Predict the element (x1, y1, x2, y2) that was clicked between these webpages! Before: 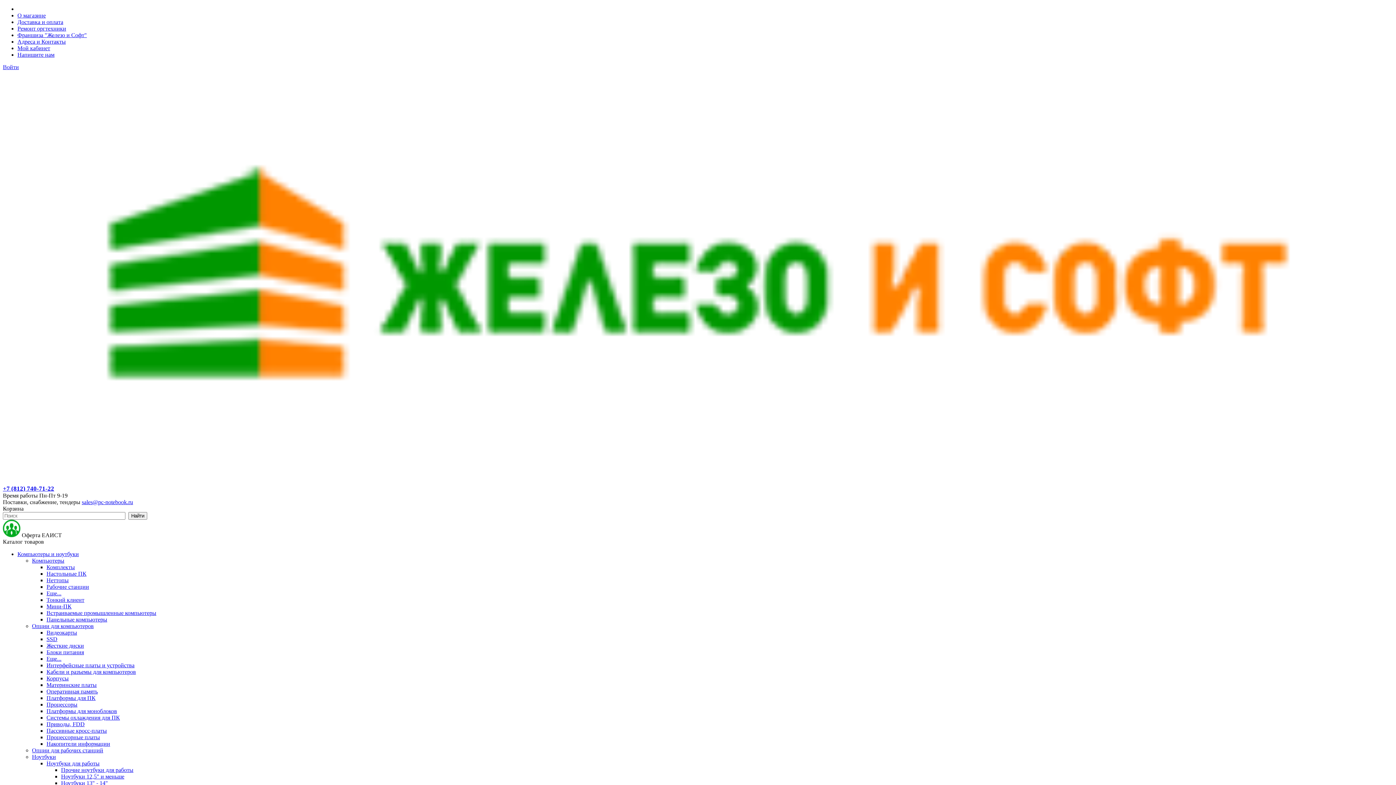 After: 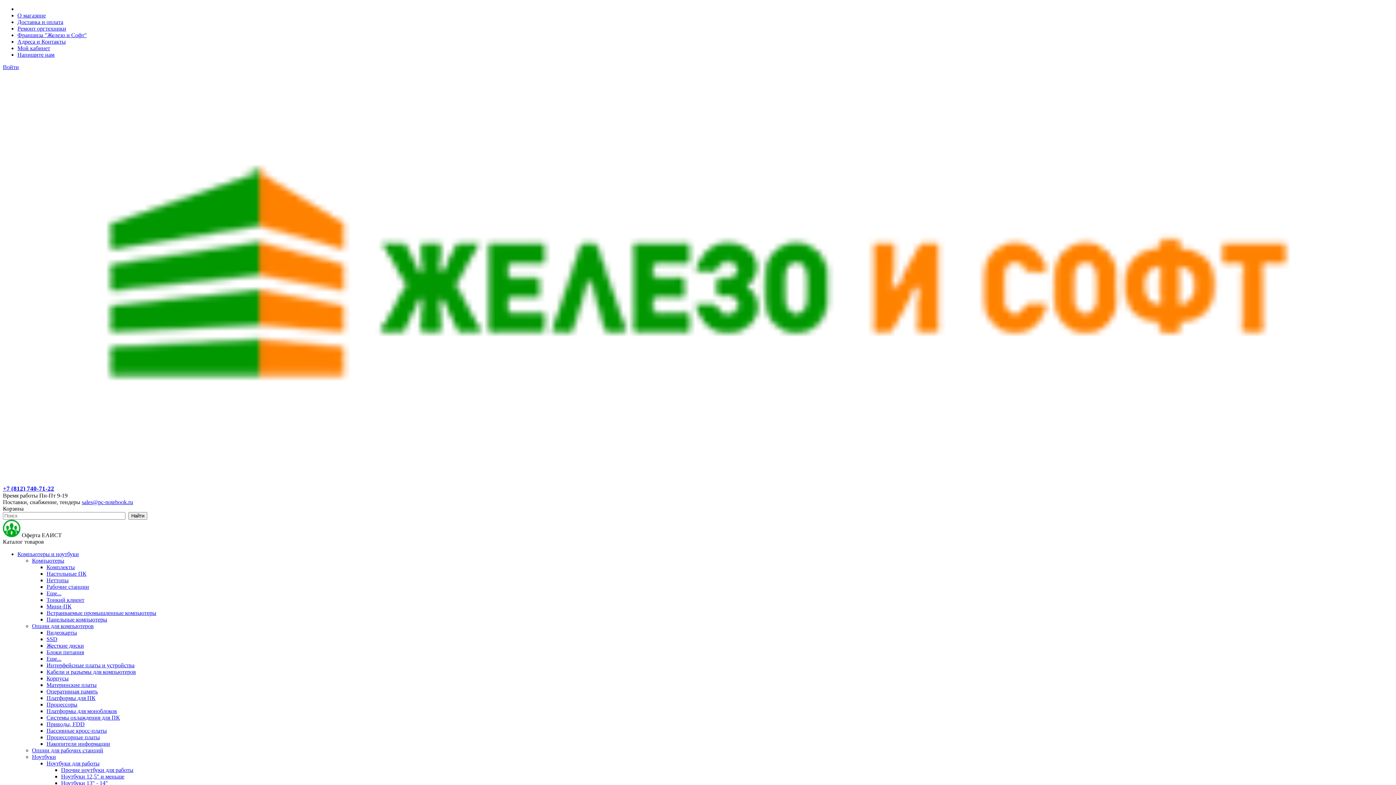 Action: label: Компьютеры и ноутбуки bbox: (17, 551, 78, 557)